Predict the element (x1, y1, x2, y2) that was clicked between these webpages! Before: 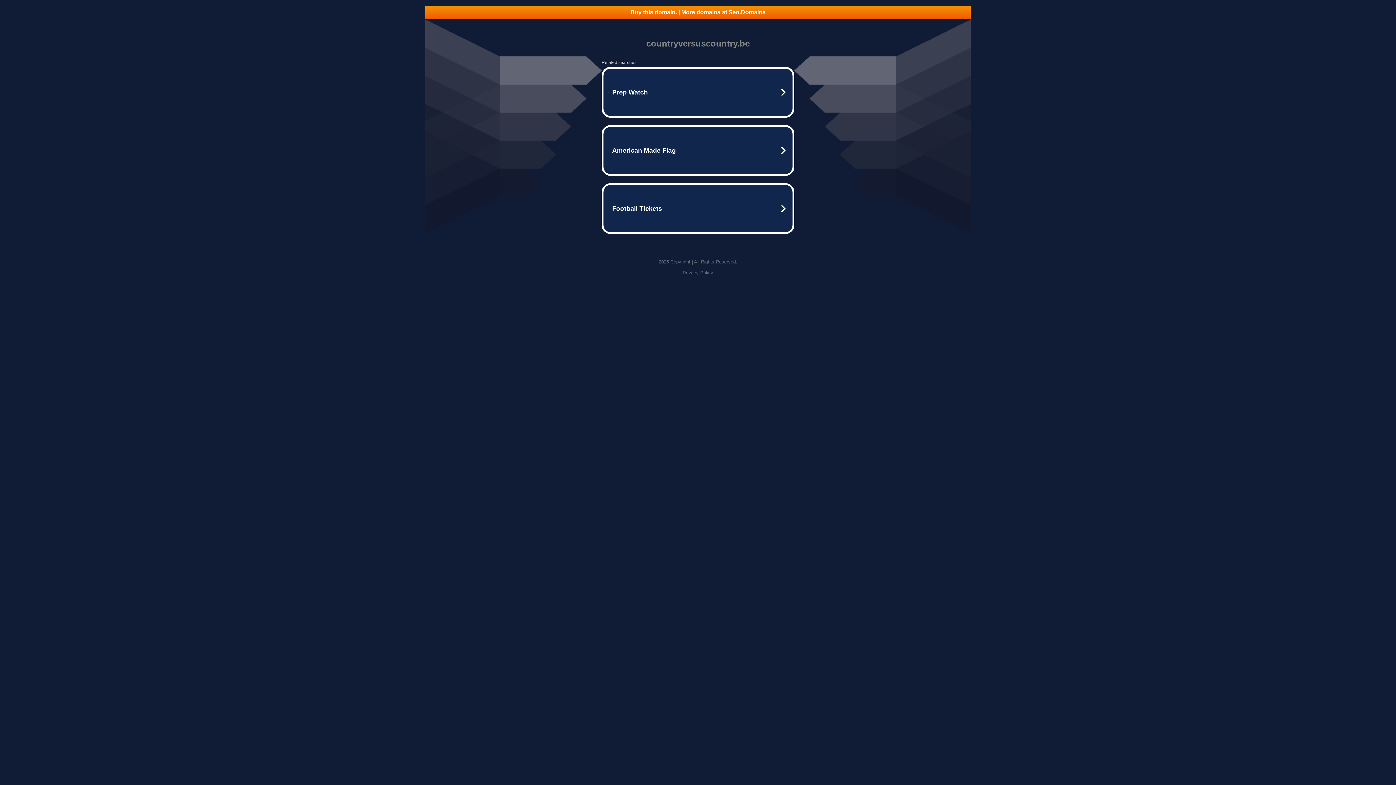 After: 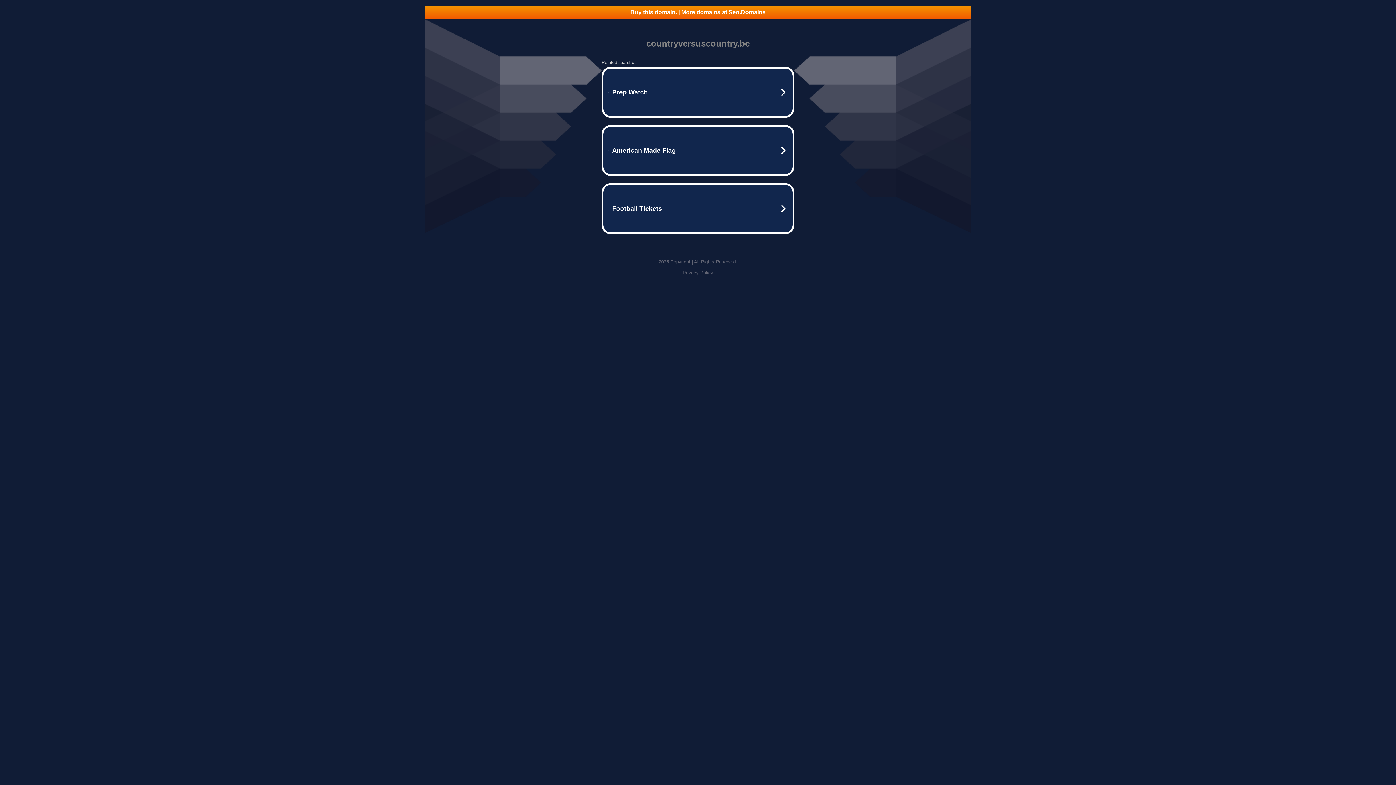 Action: label: Buy this domain. | More domains at Seo.Domains bbox: (425, 5, 970, 18)